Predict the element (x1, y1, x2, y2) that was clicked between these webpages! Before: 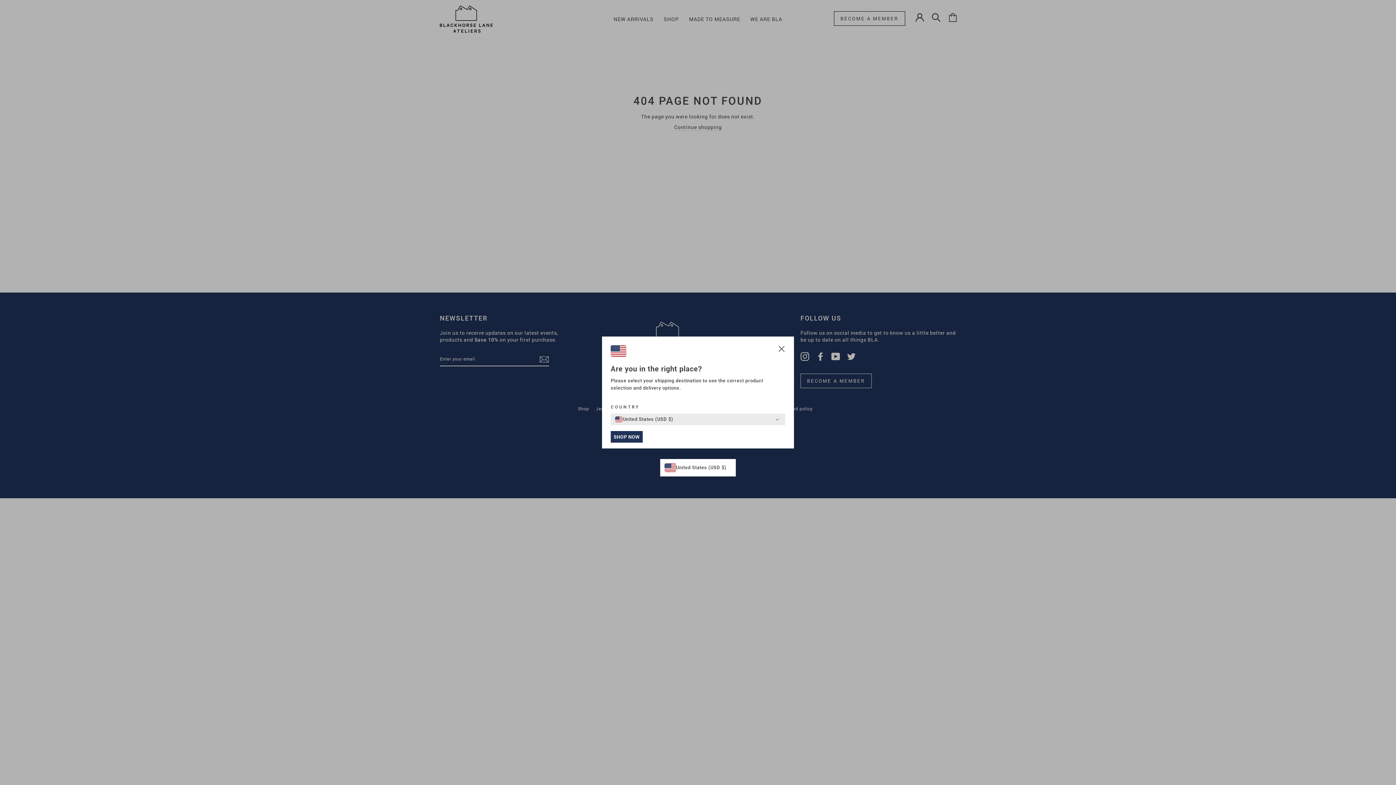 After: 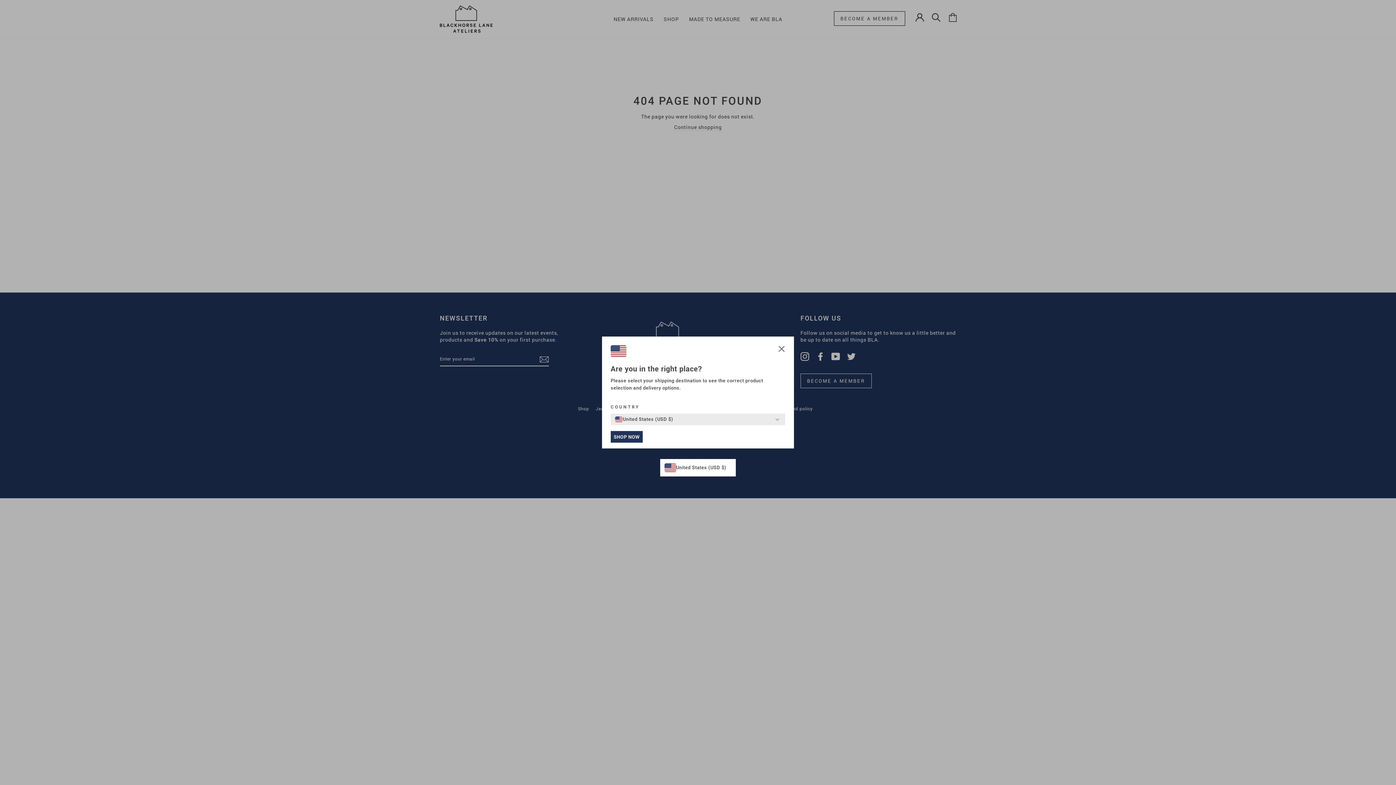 Action: bbox: (610, 431, 642, 442) label: SHOP NOW